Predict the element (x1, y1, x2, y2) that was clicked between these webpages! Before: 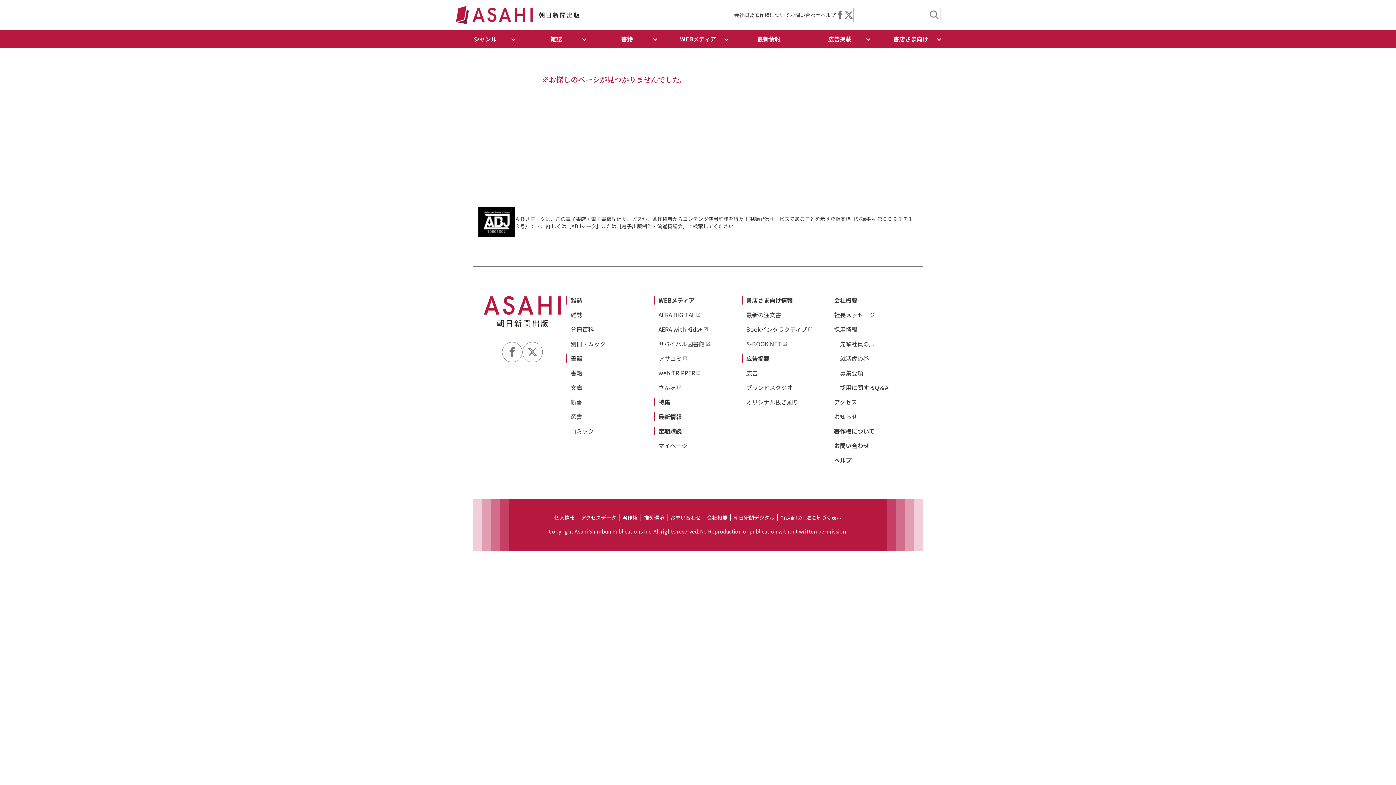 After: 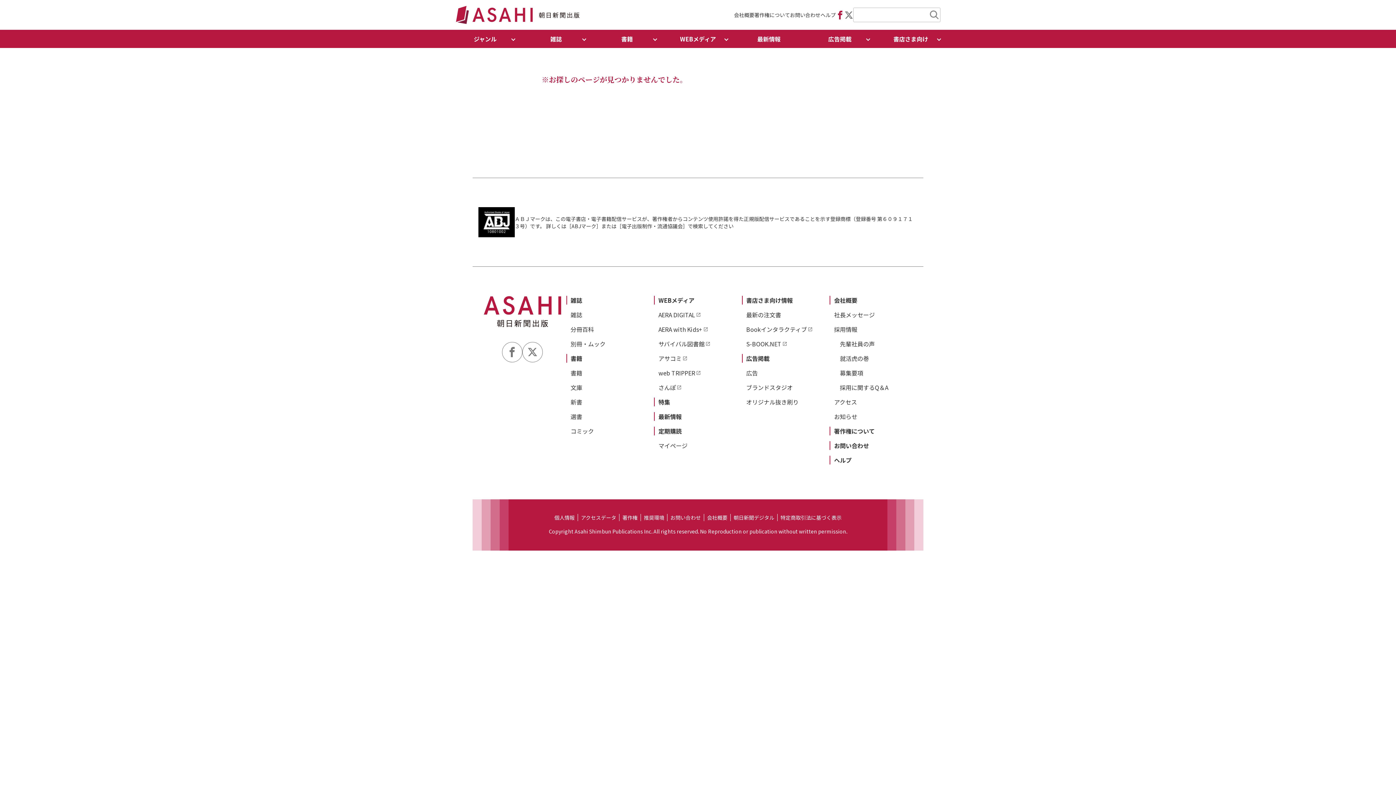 Action: bbox: (836, 8, 844, 21)